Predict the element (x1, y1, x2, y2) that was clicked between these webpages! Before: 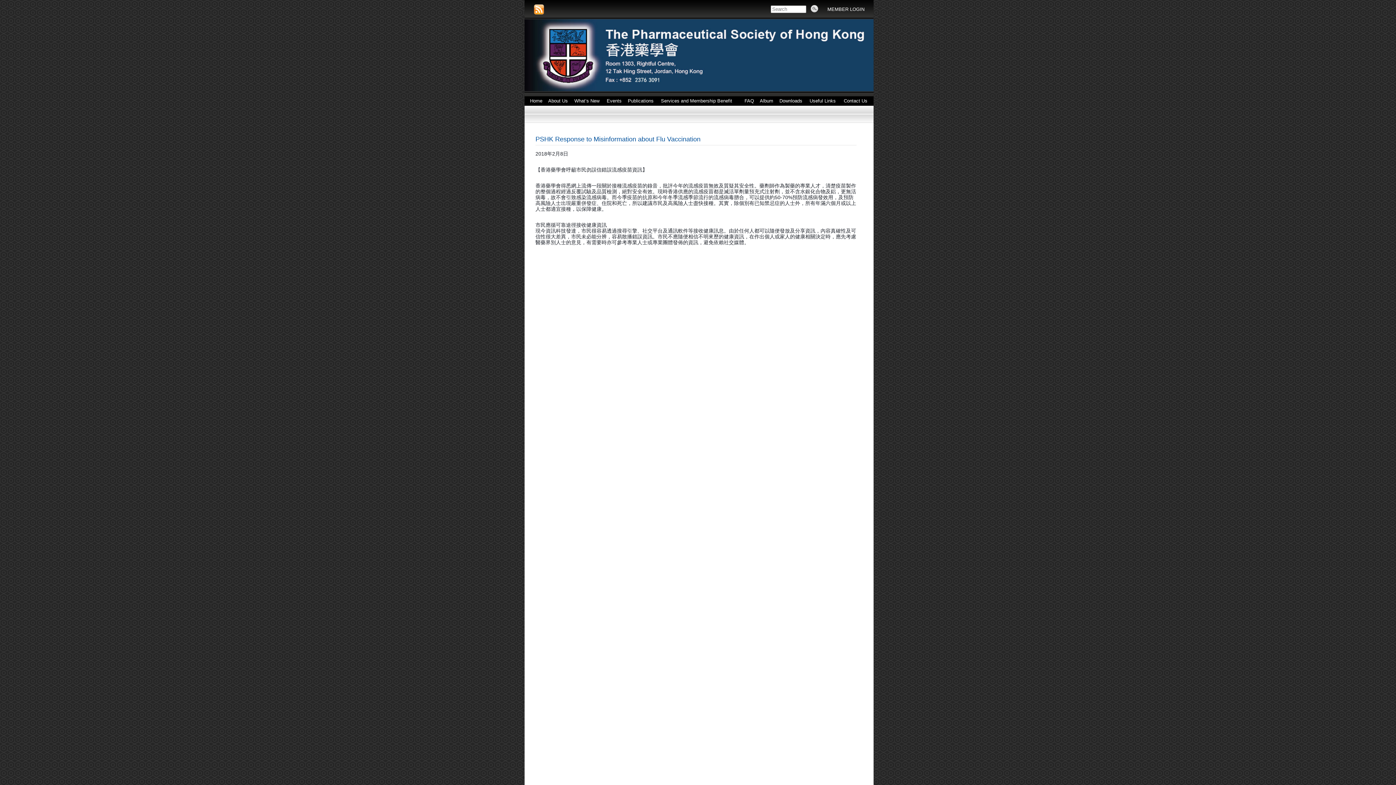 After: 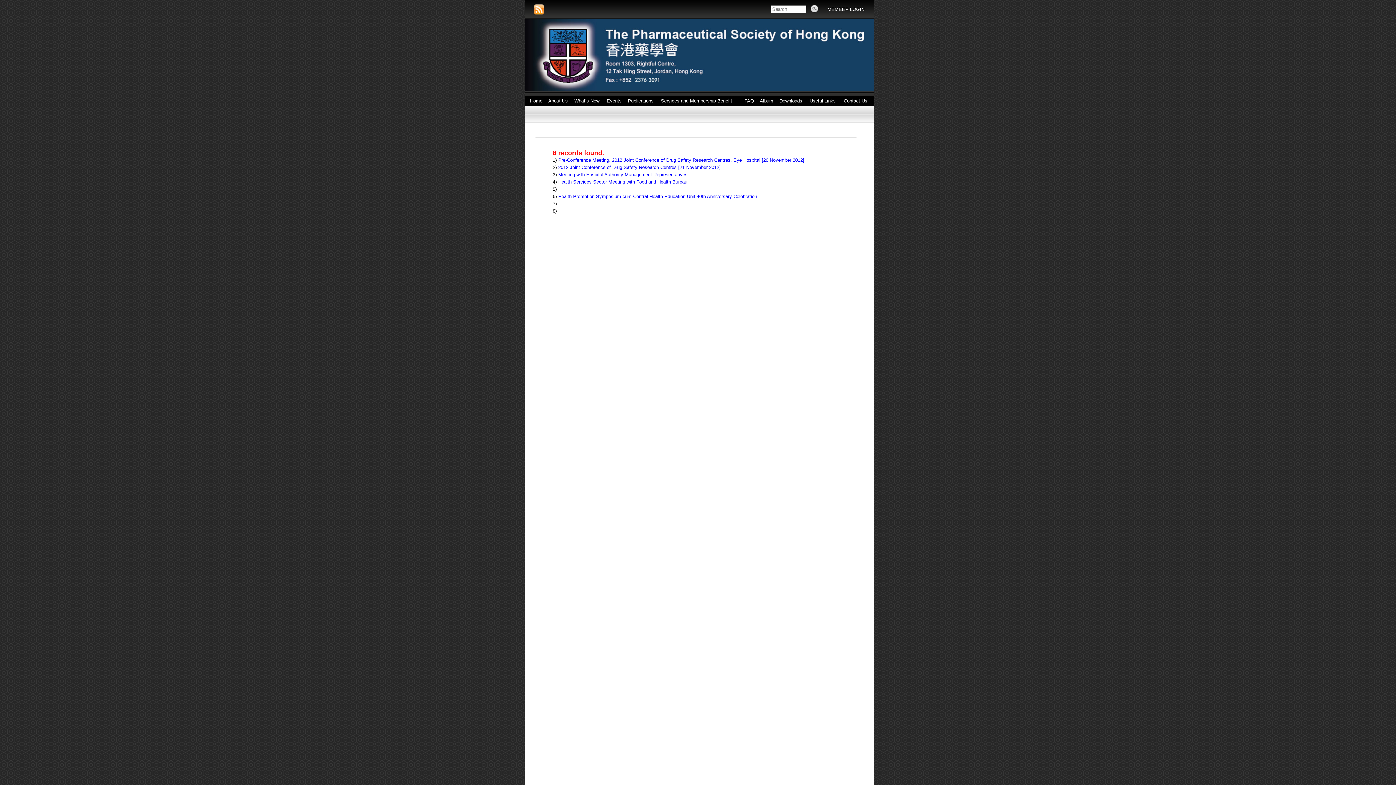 Action: bbox: (810, 8, 818, 13)